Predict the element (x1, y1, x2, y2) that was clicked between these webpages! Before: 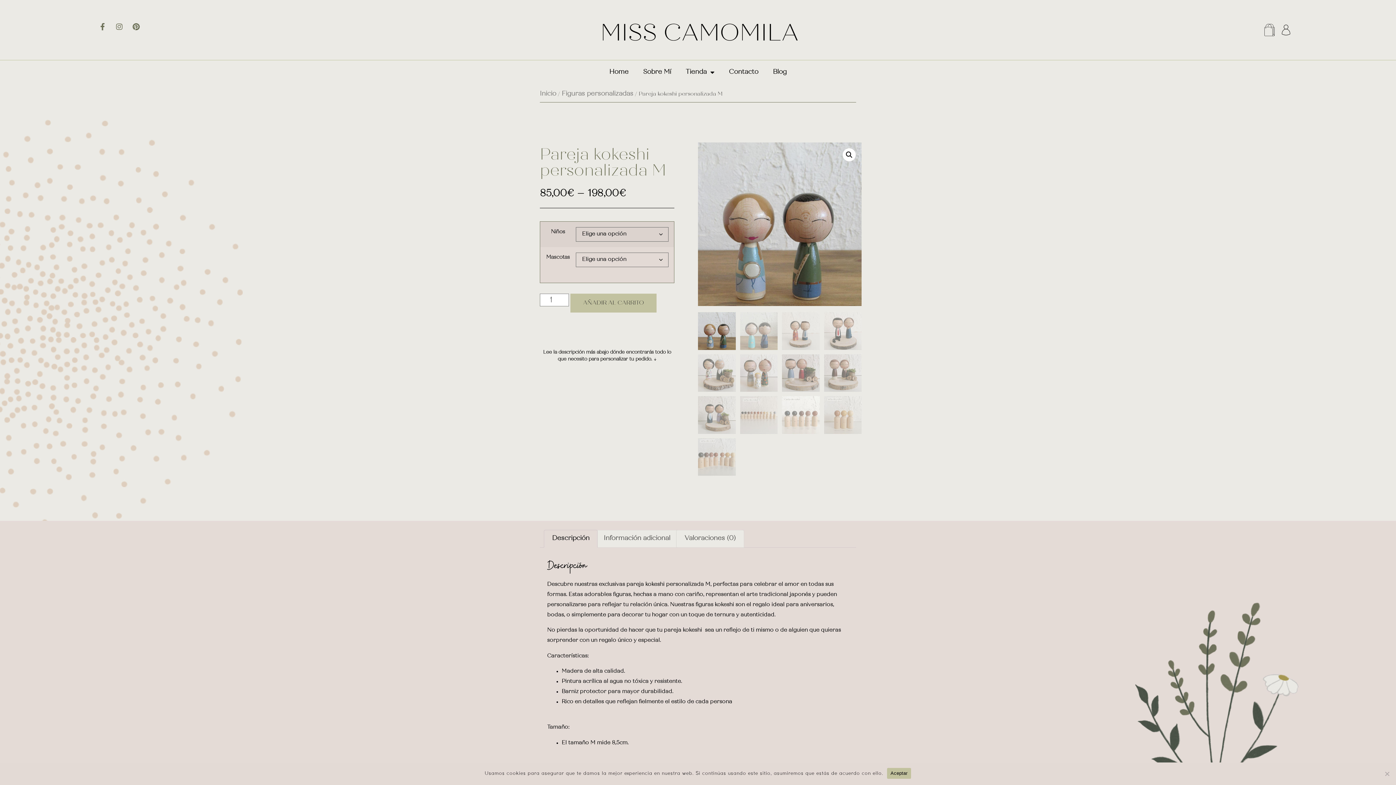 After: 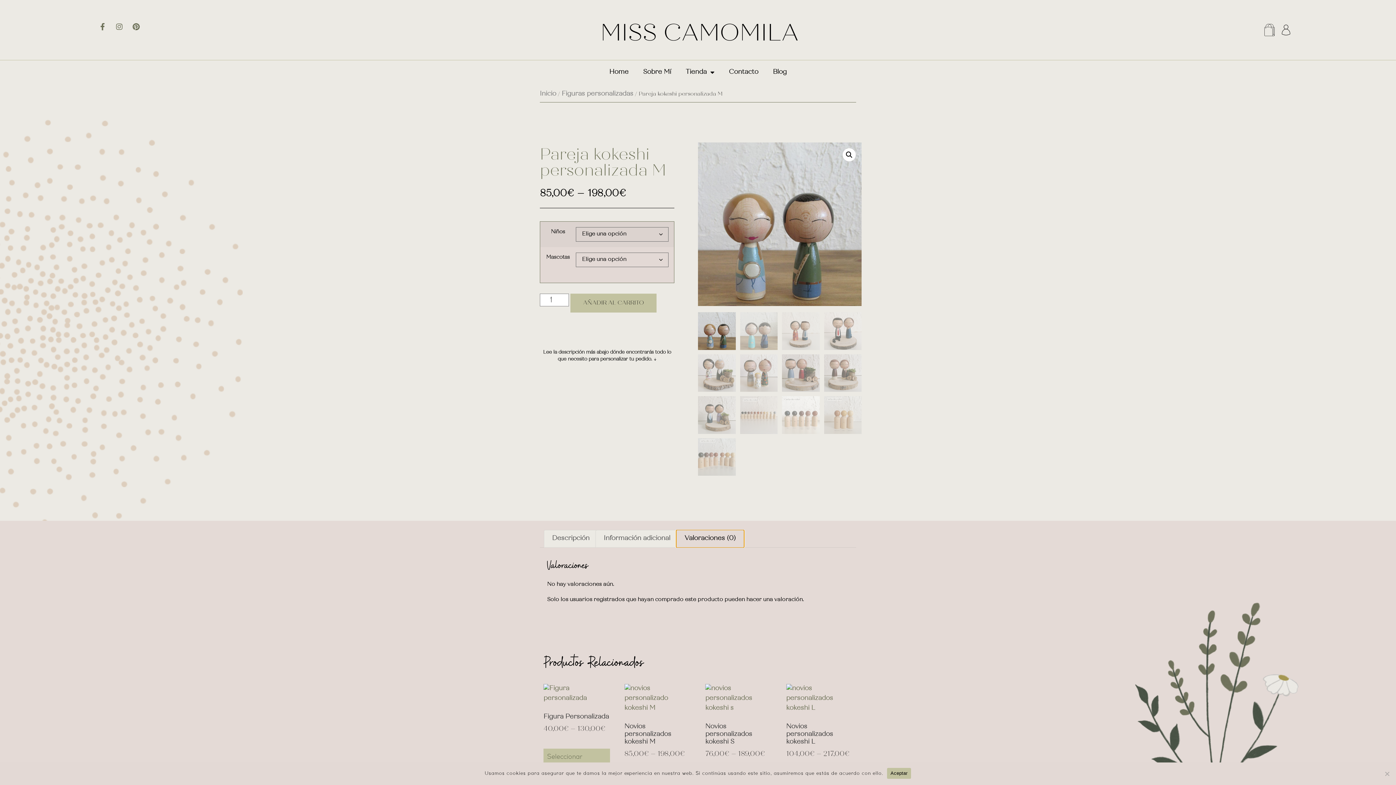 Action: bbox: (676, 530, 743, 547) label: Valoraciones (0)